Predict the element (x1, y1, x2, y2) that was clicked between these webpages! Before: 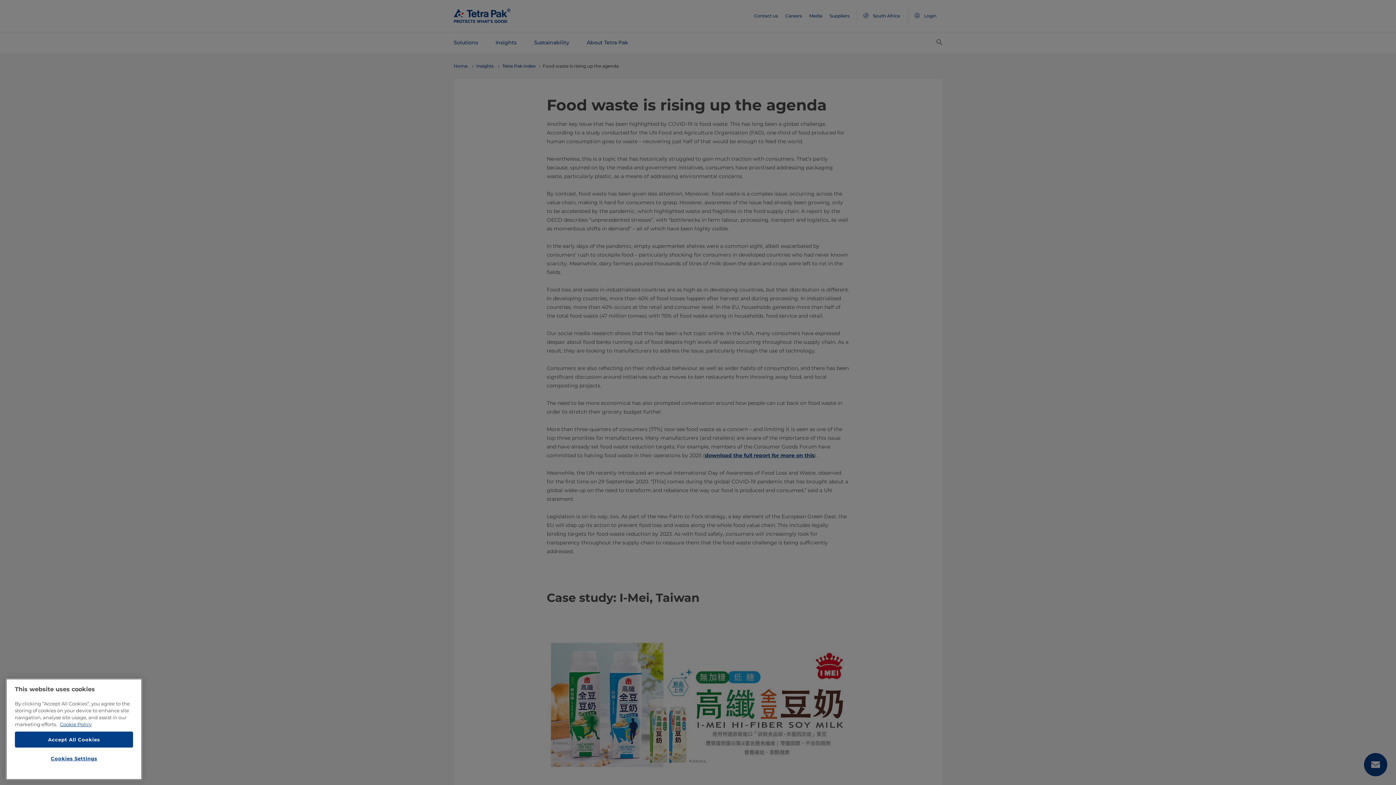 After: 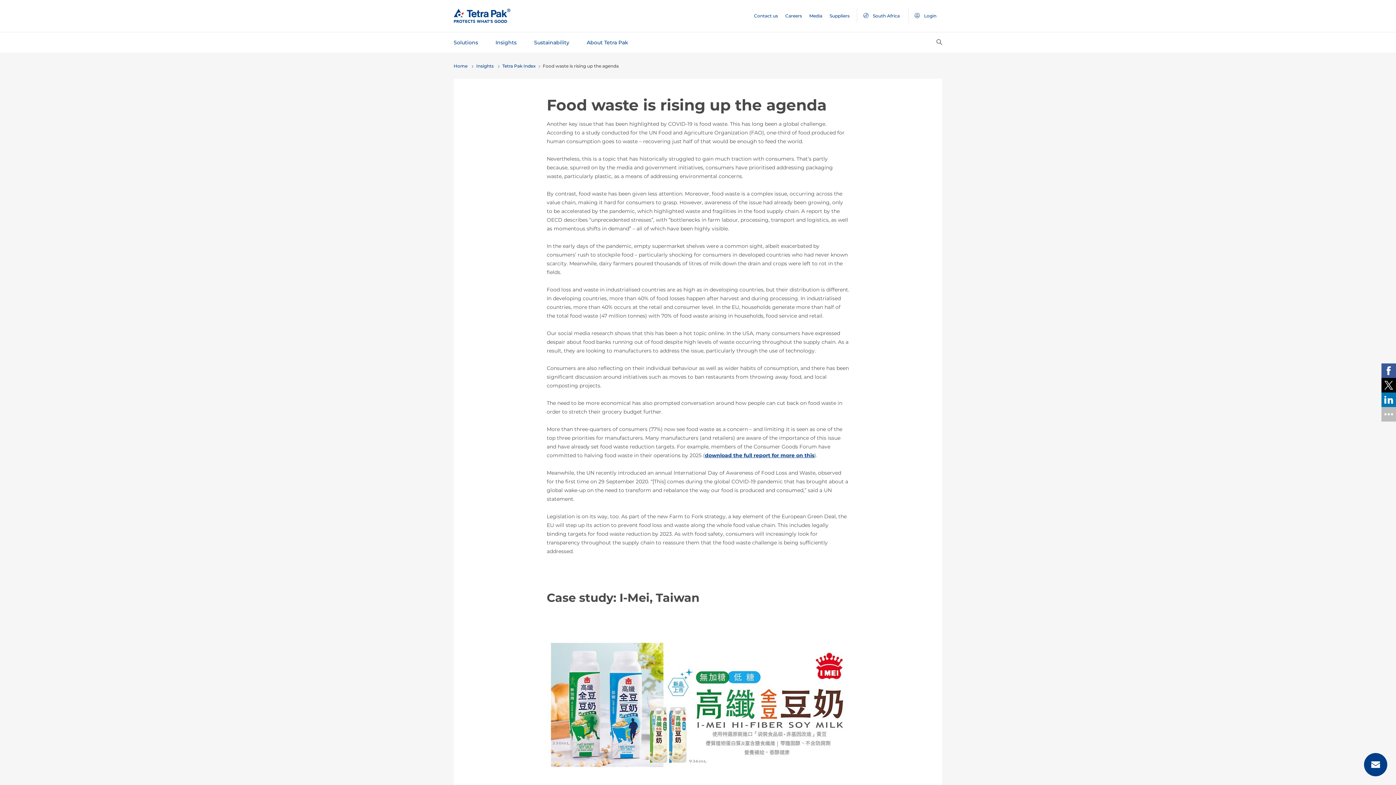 Action: bbox: (14, 732, 133, 748) label: Accept All Cookies